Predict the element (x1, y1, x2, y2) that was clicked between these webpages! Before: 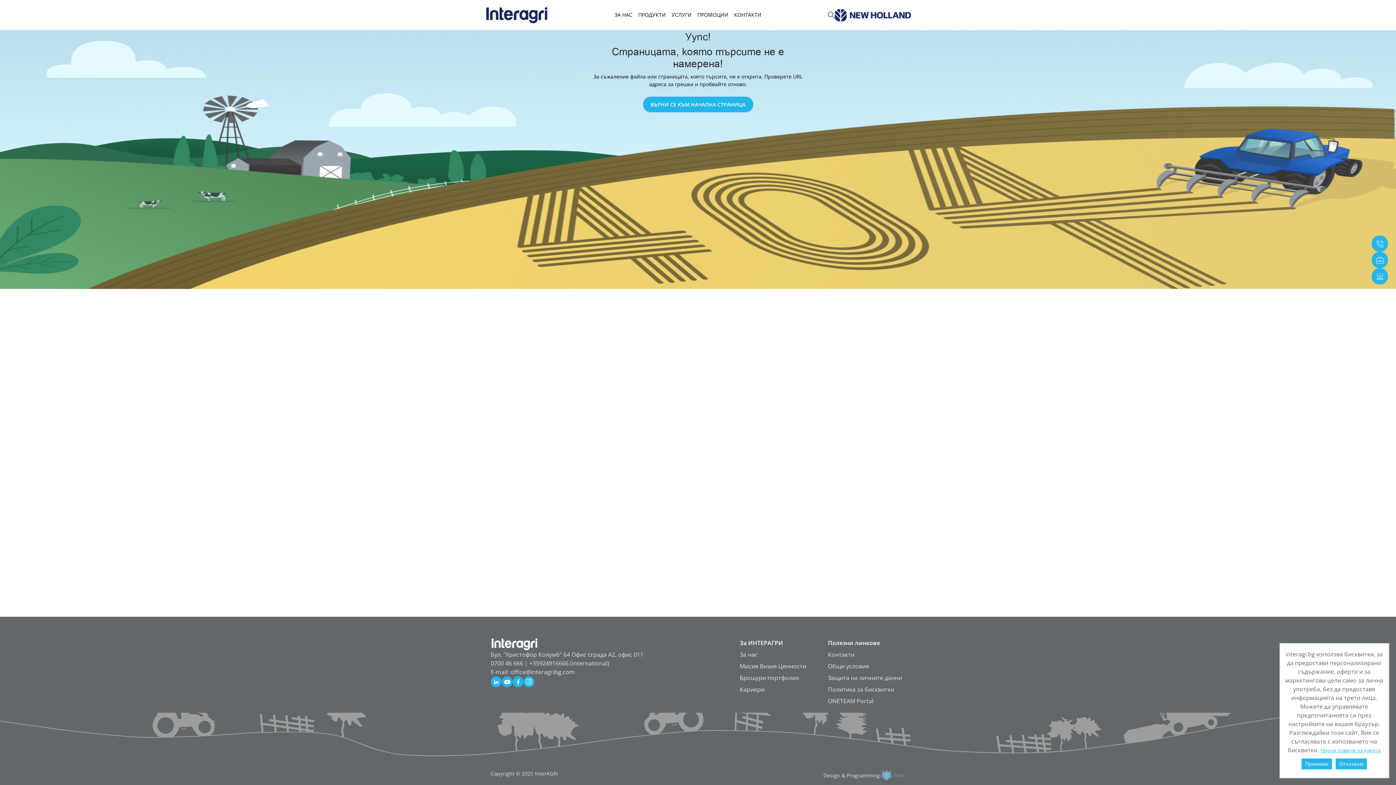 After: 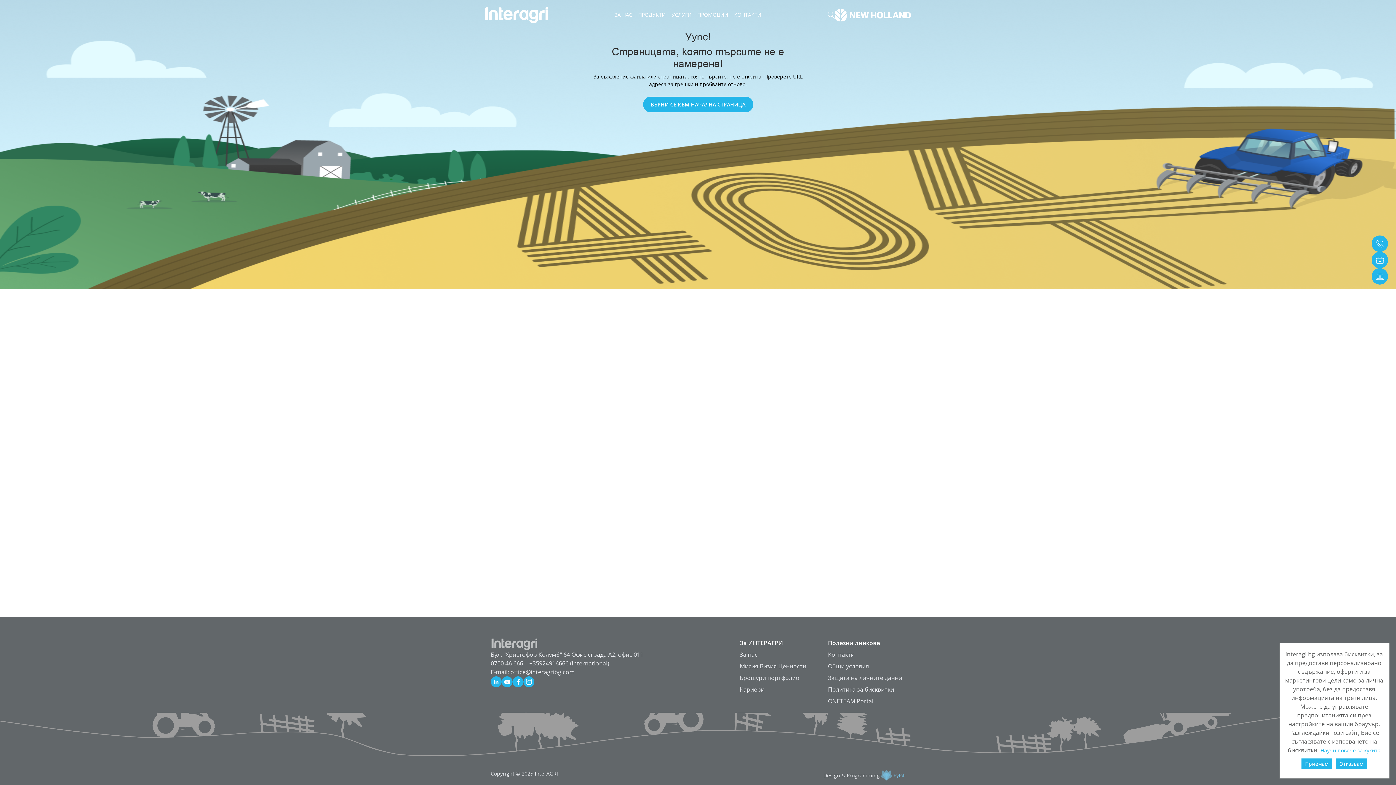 Action: bbox: (490, 638, 643, 650)